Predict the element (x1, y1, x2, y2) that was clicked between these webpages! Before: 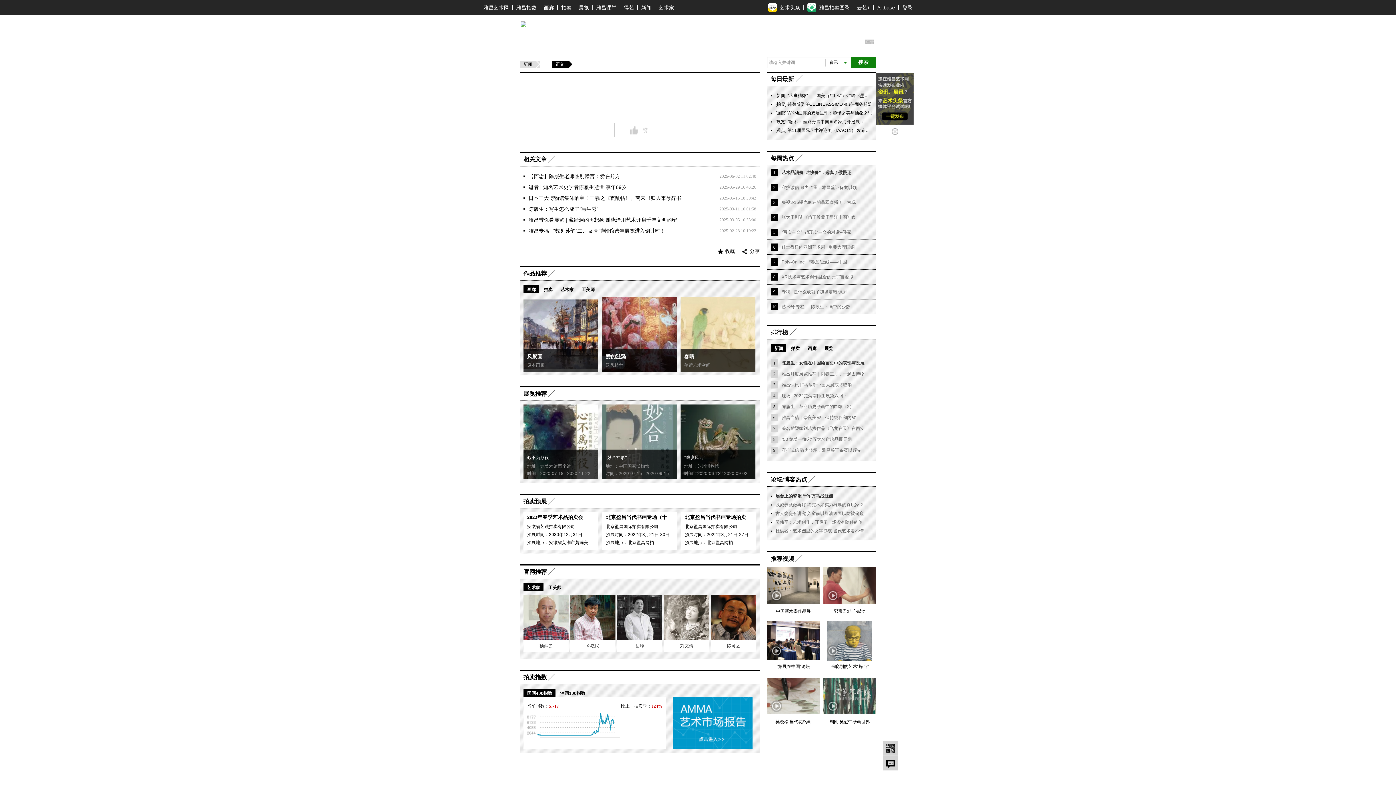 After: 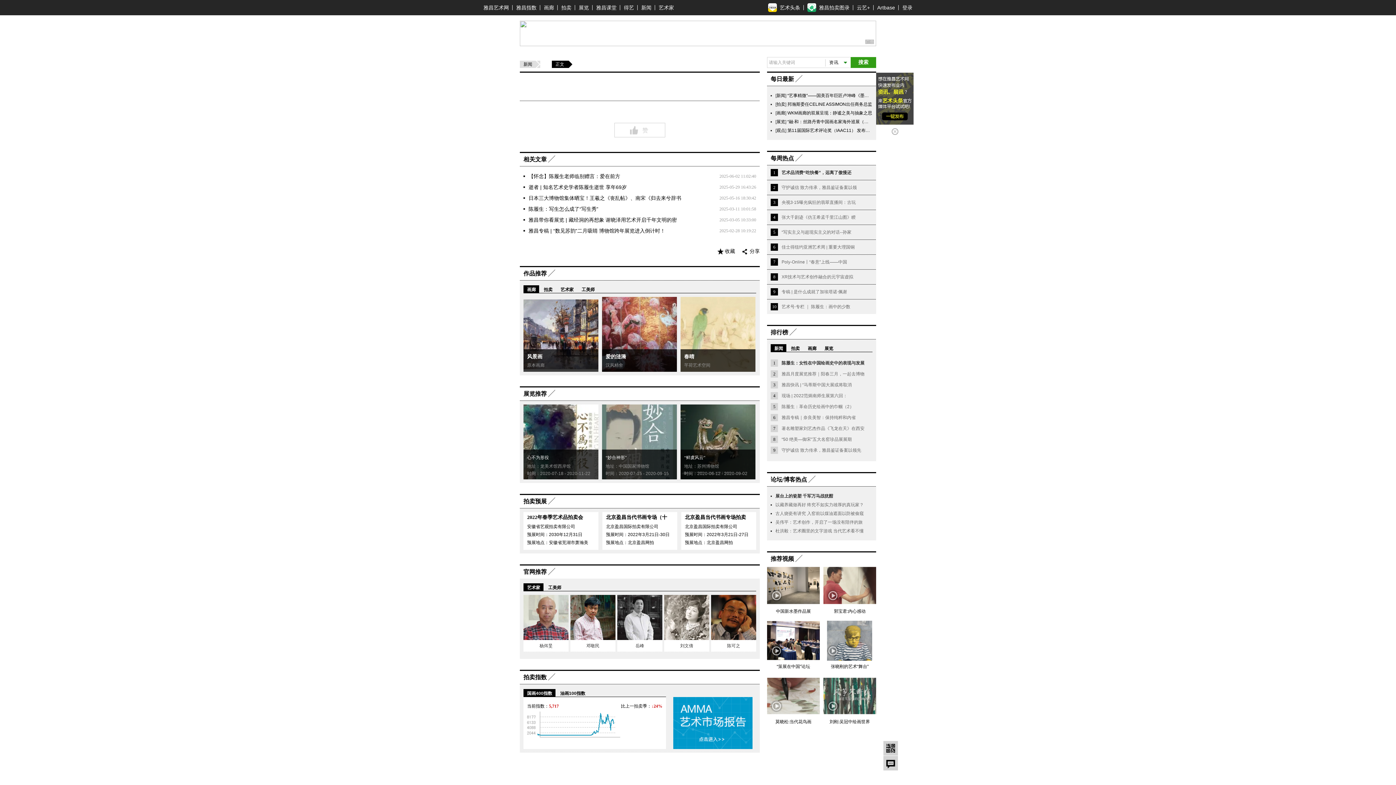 Action: bbox: (850, 57, 876, 68) label: 搜索